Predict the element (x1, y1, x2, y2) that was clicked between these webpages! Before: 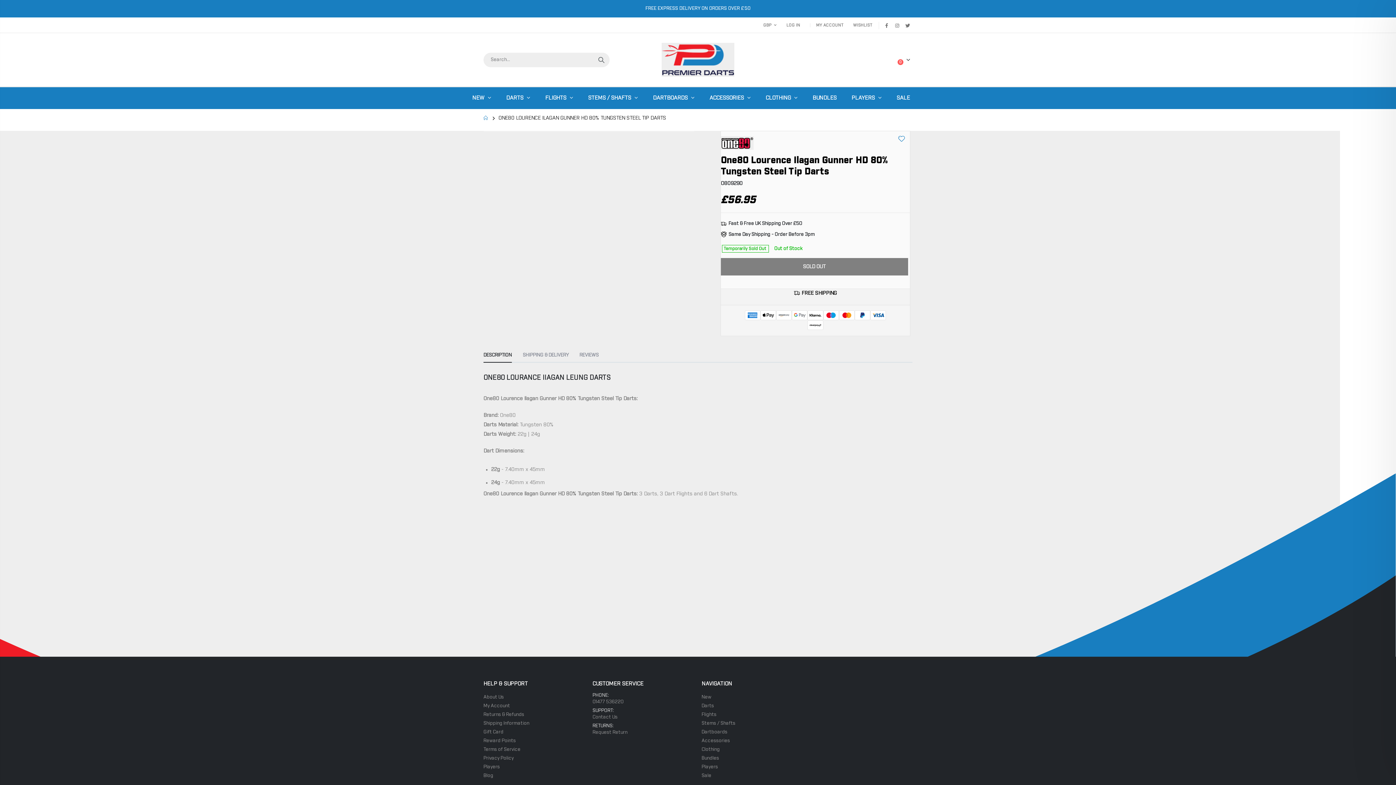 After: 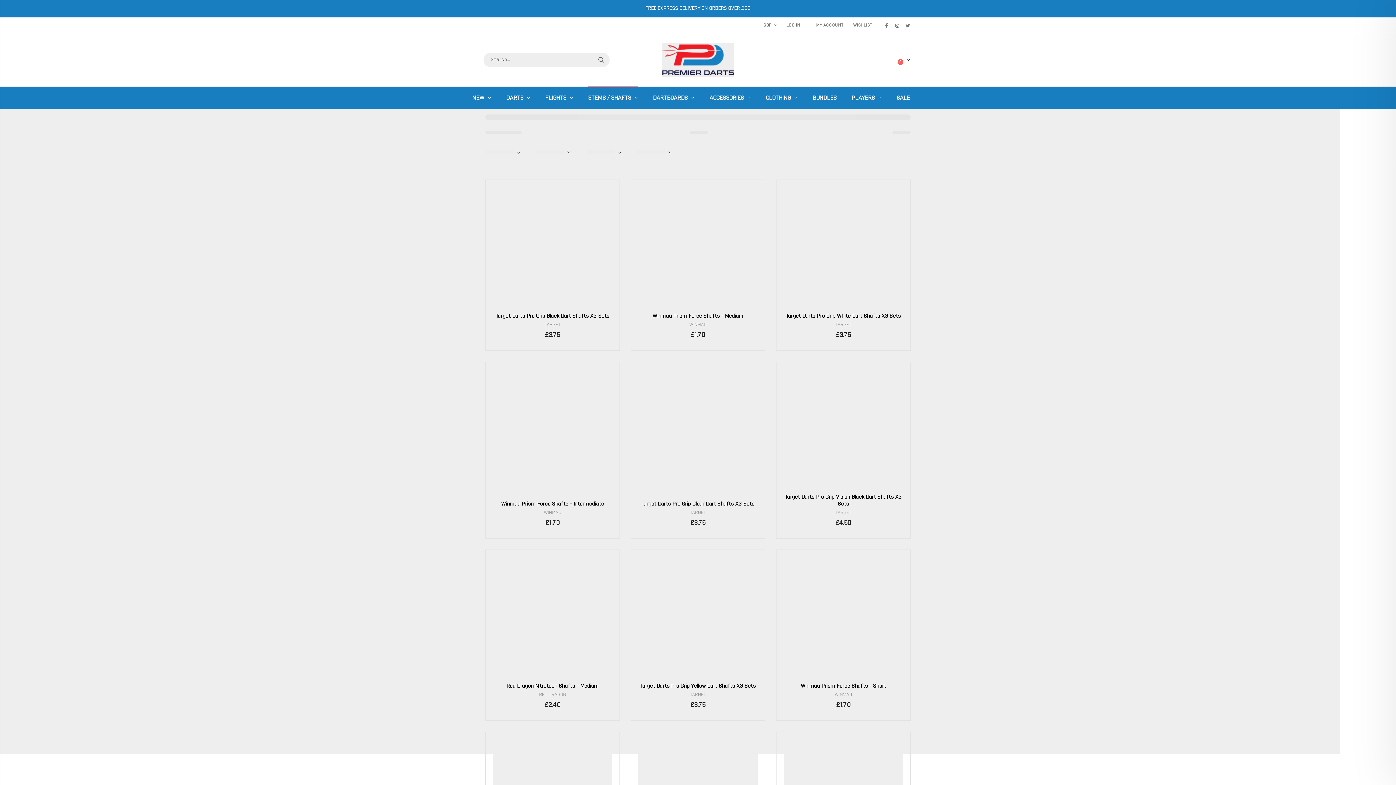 Action: label: STEMS / SHAFTS  bbox: (588, 87, 652, 109)